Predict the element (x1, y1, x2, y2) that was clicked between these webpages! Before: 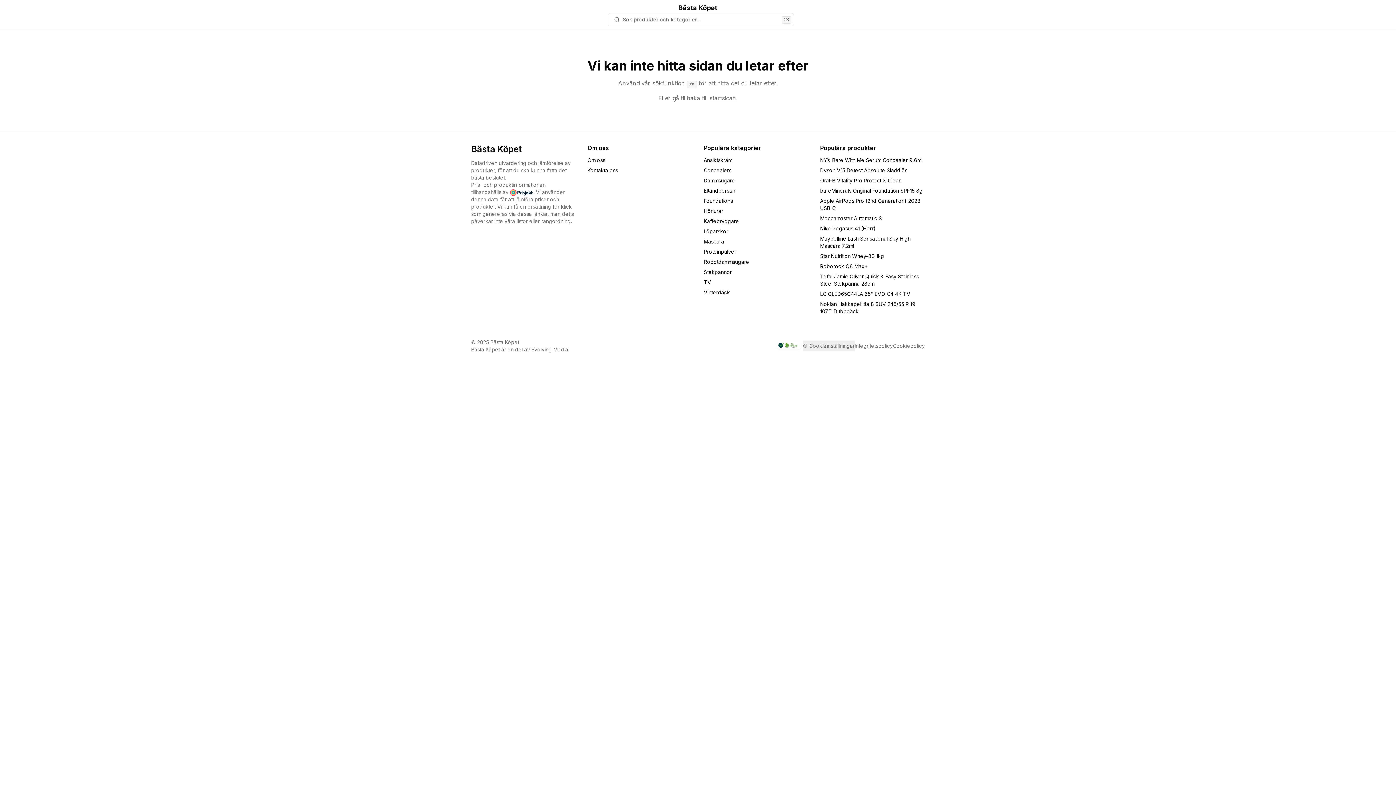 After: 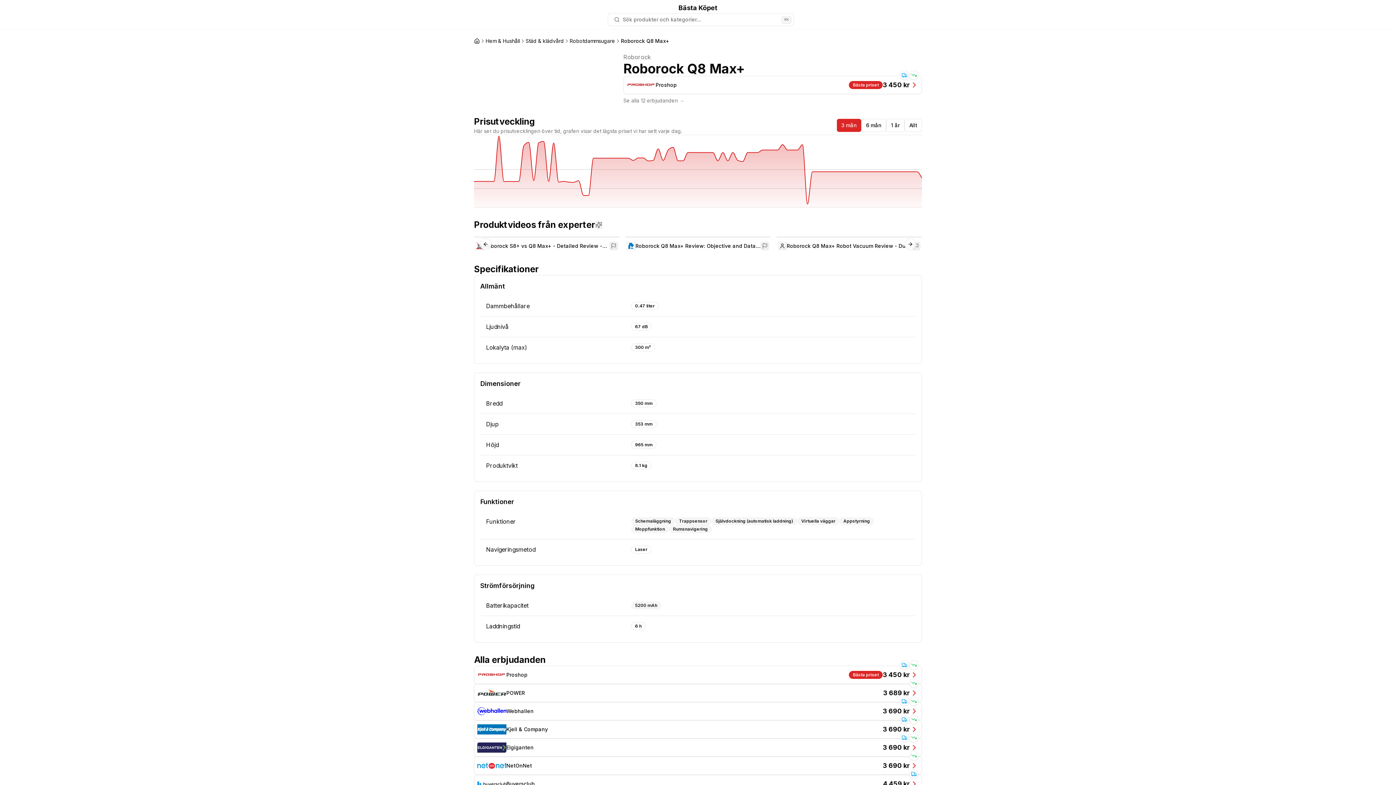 Action: label: Roborock Q8 Max+ bbox: (820, 263, 868, 269)